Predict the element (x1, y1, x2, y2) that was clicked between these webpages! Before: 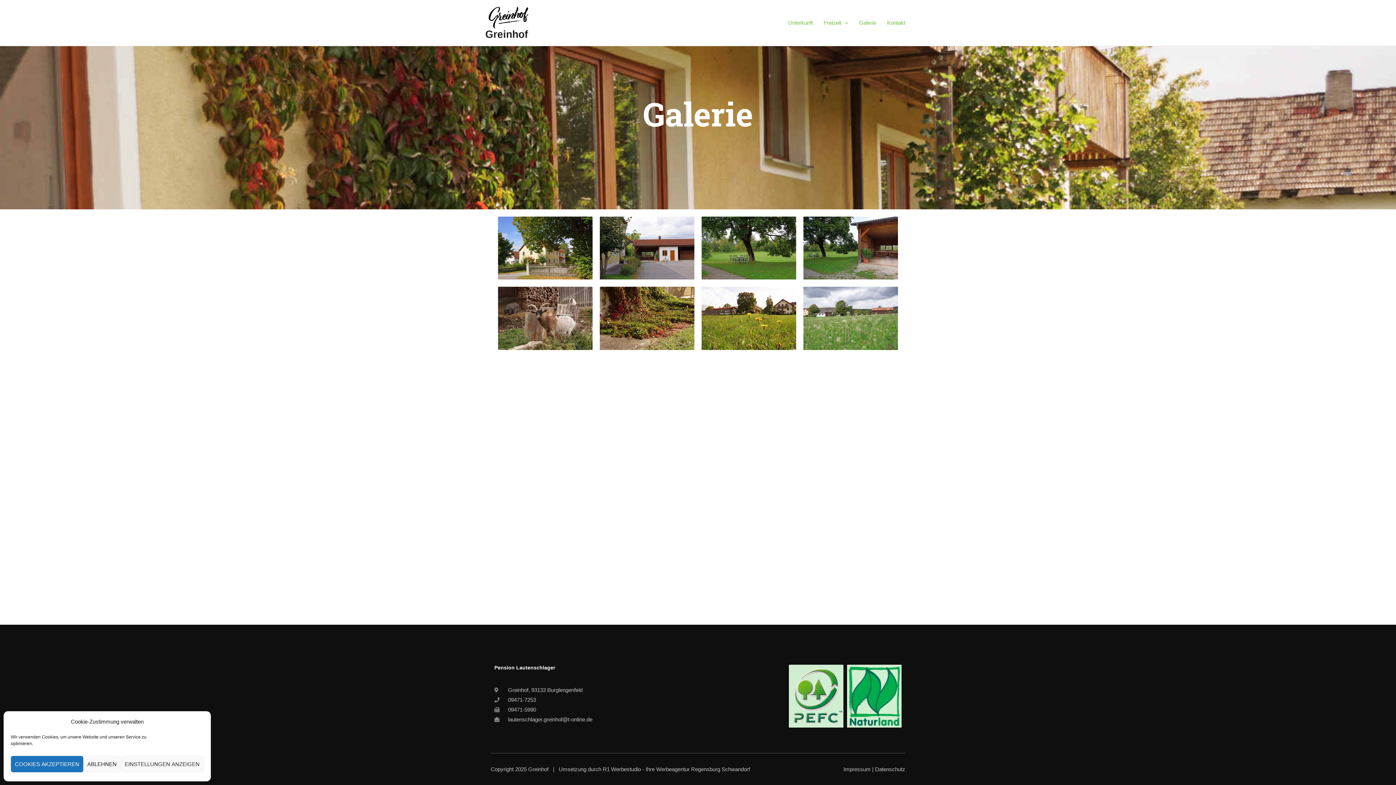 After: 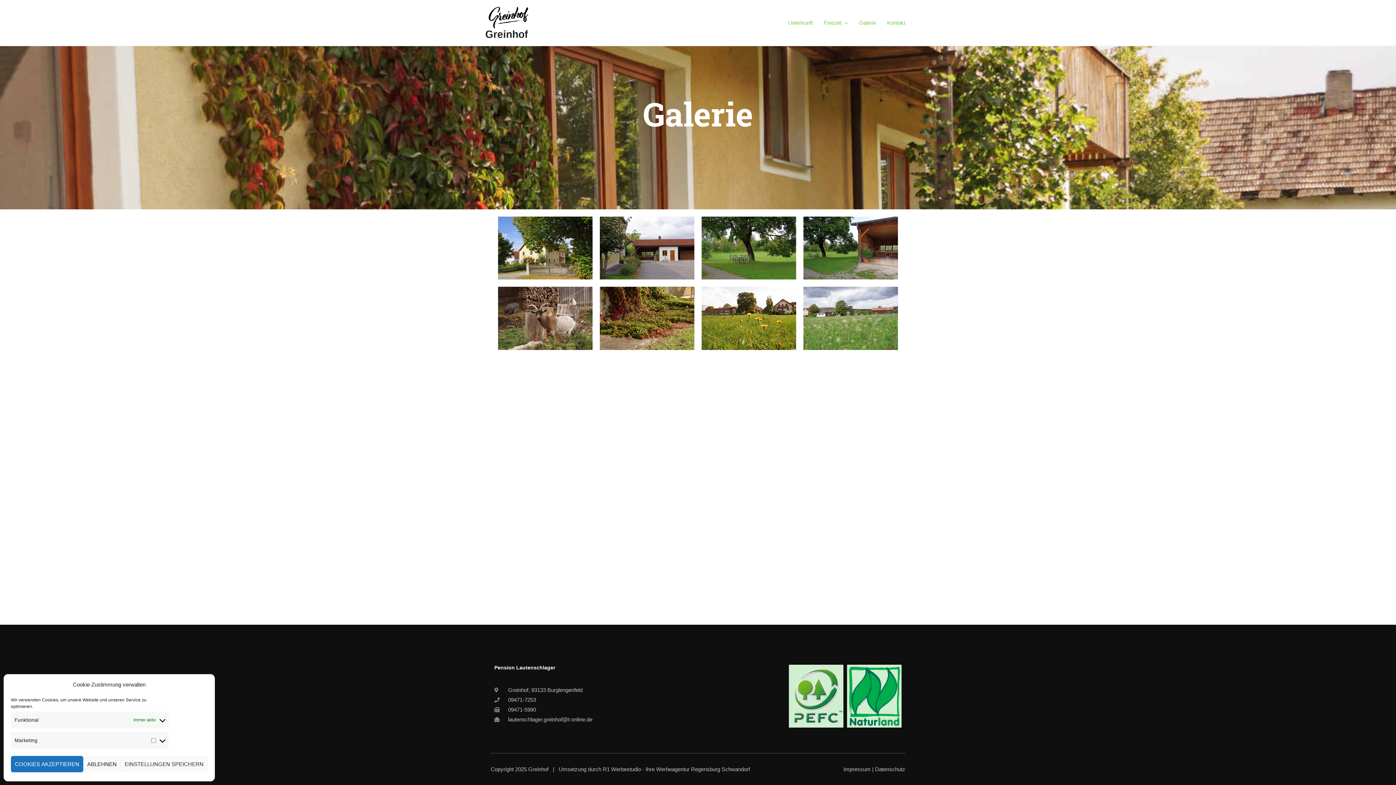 Action: label: EINSTELLUNGEN ANZEIGEN bbox: (120, 756, 203, 772)